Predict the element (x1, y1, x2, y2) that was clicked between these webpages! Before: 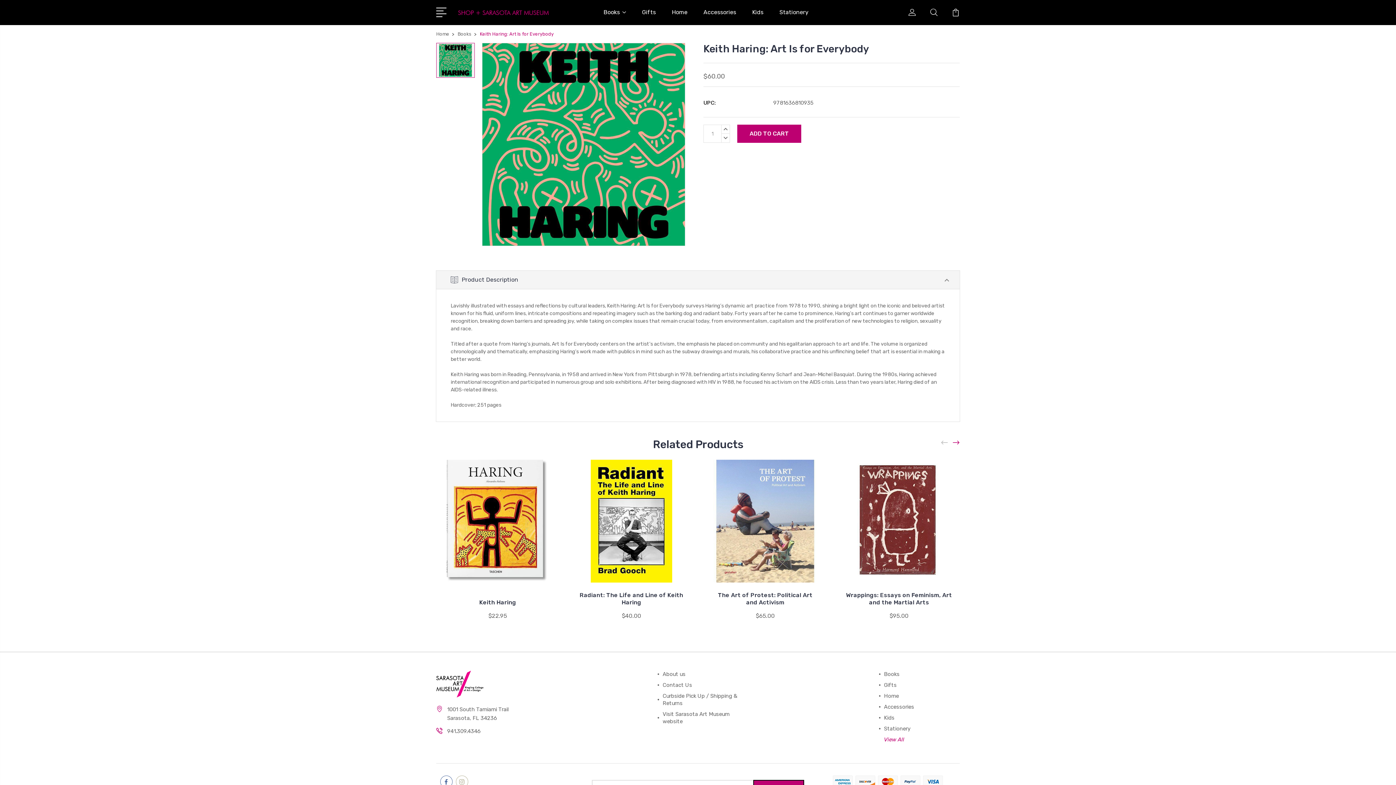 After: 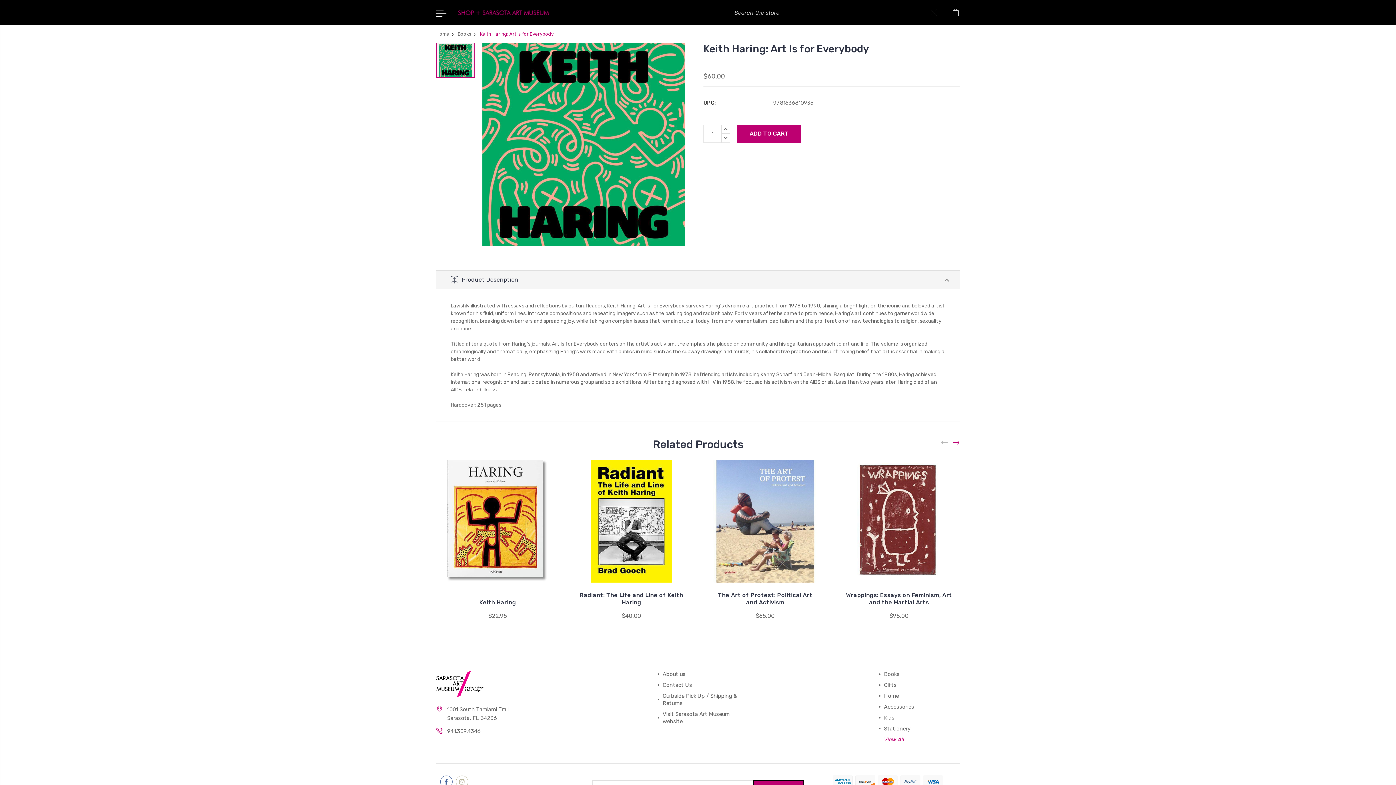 Action: bbox: (930, 8, 938, 25)